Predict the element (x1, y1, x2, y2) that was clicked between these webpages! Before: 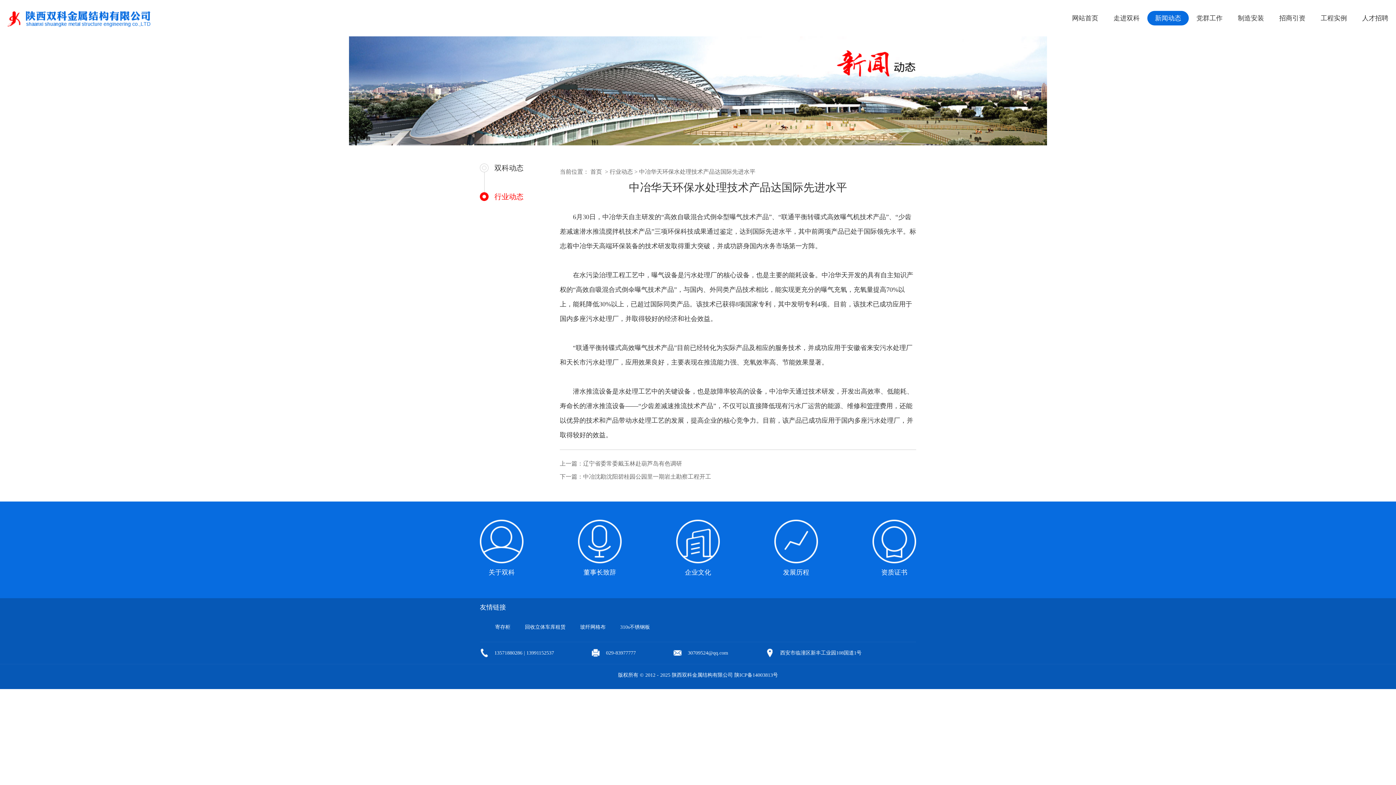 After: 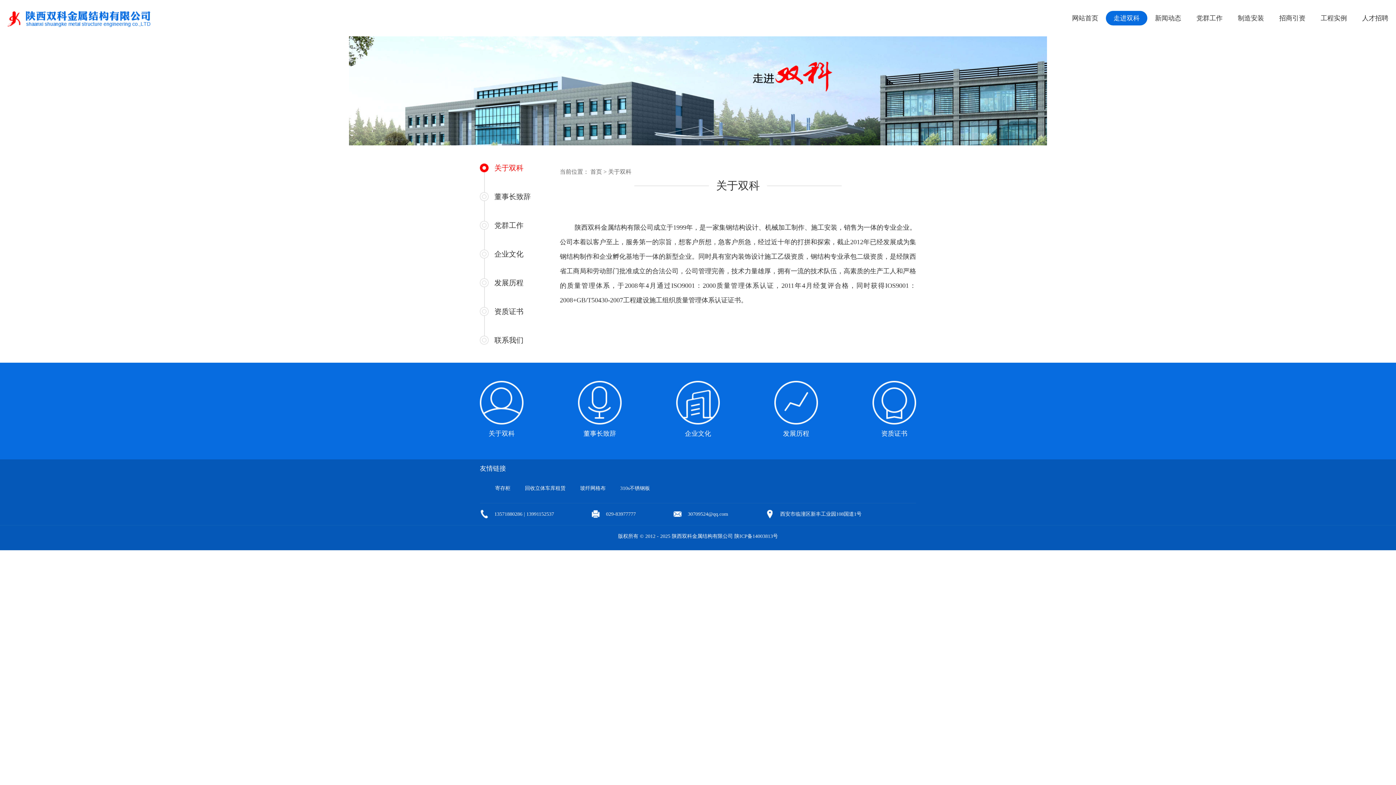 Action: bbox: (480, 520, 523, 581) label: 关于双科